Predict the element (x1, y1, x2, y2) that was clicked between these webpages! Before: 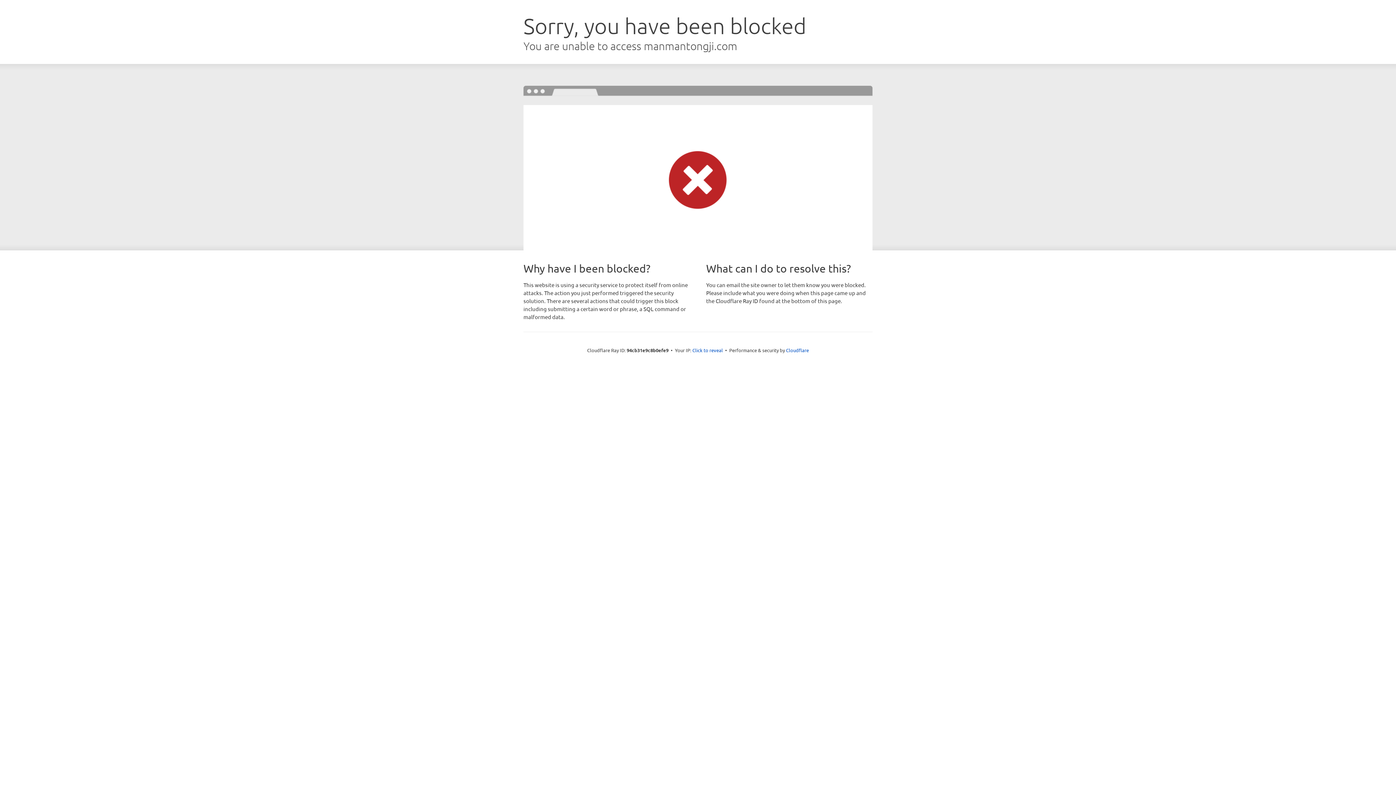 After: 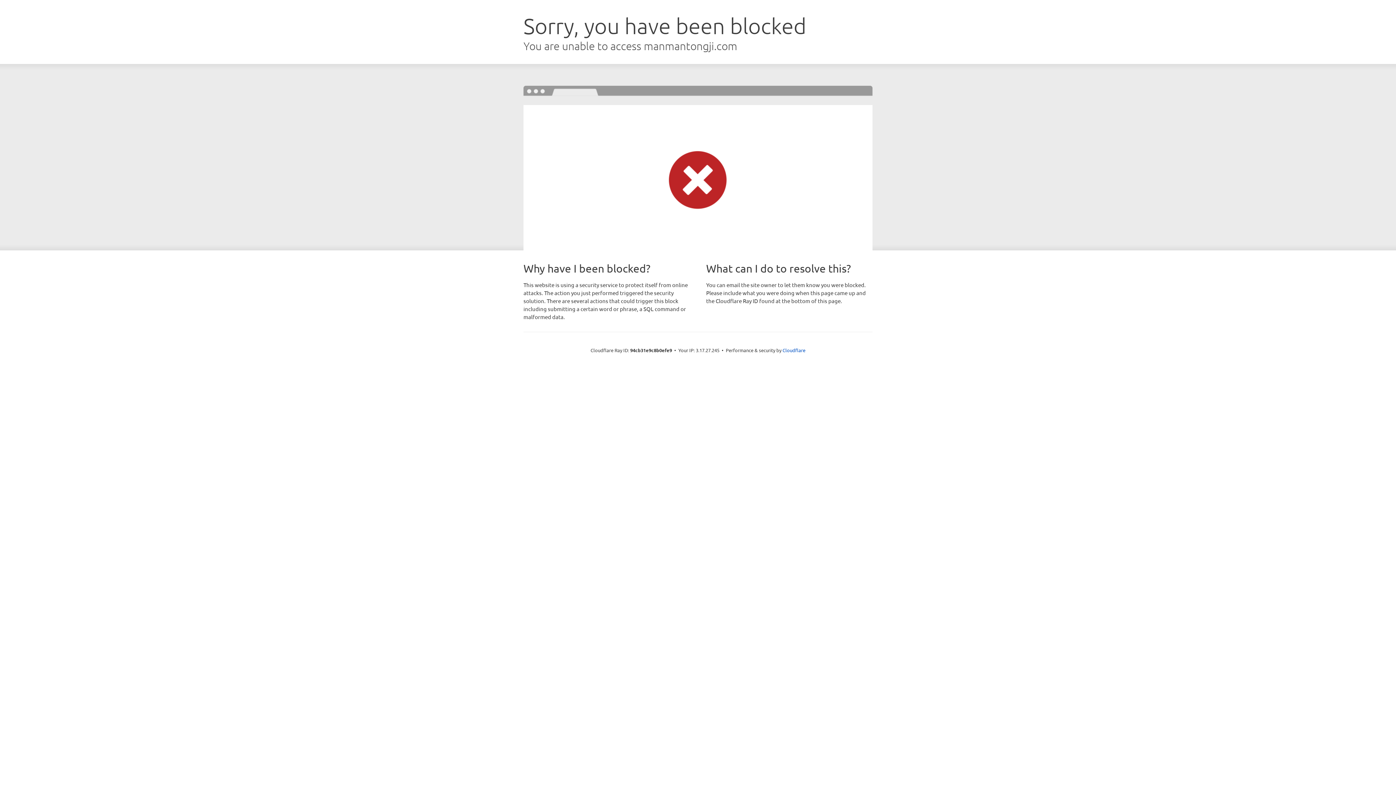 Action: bbox: (692, 346, 723, 353) label: Click to reveal